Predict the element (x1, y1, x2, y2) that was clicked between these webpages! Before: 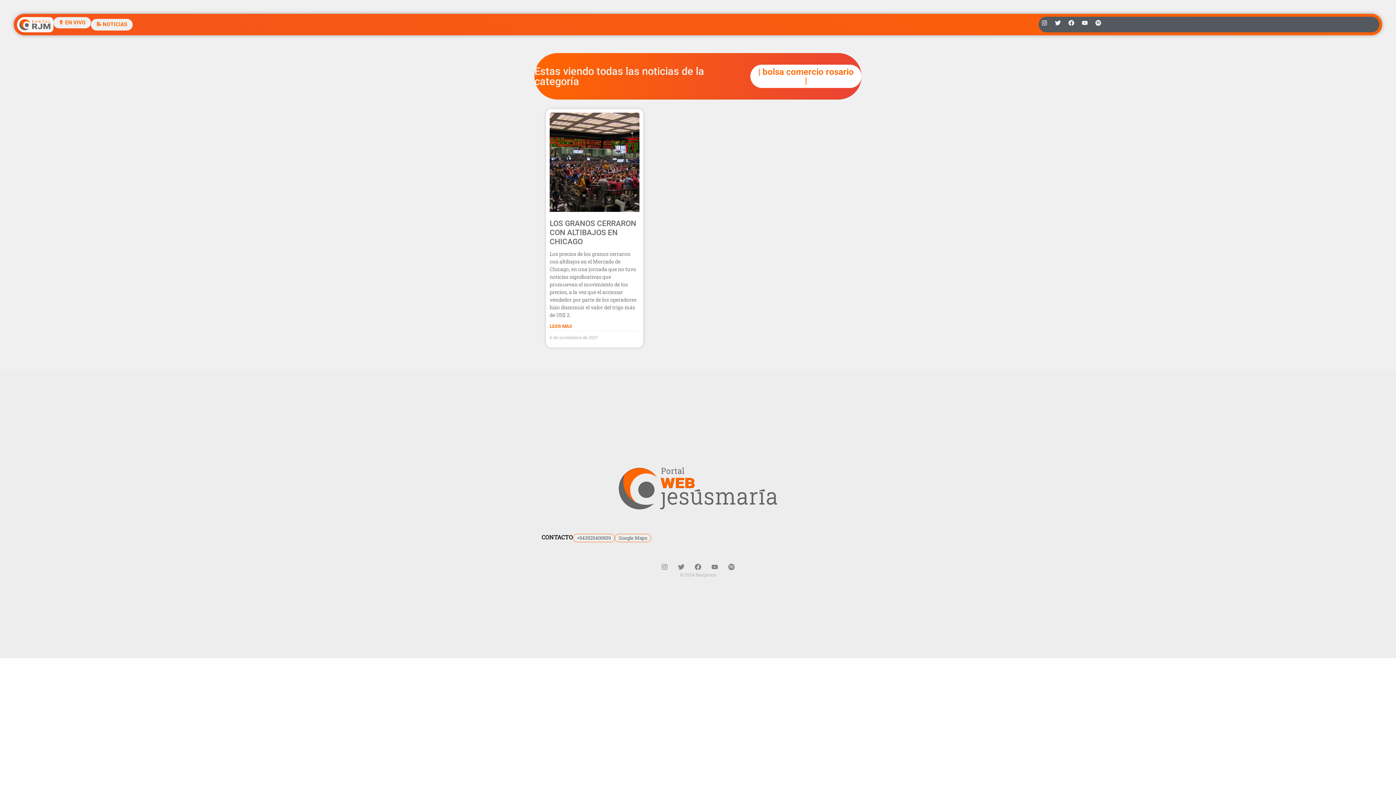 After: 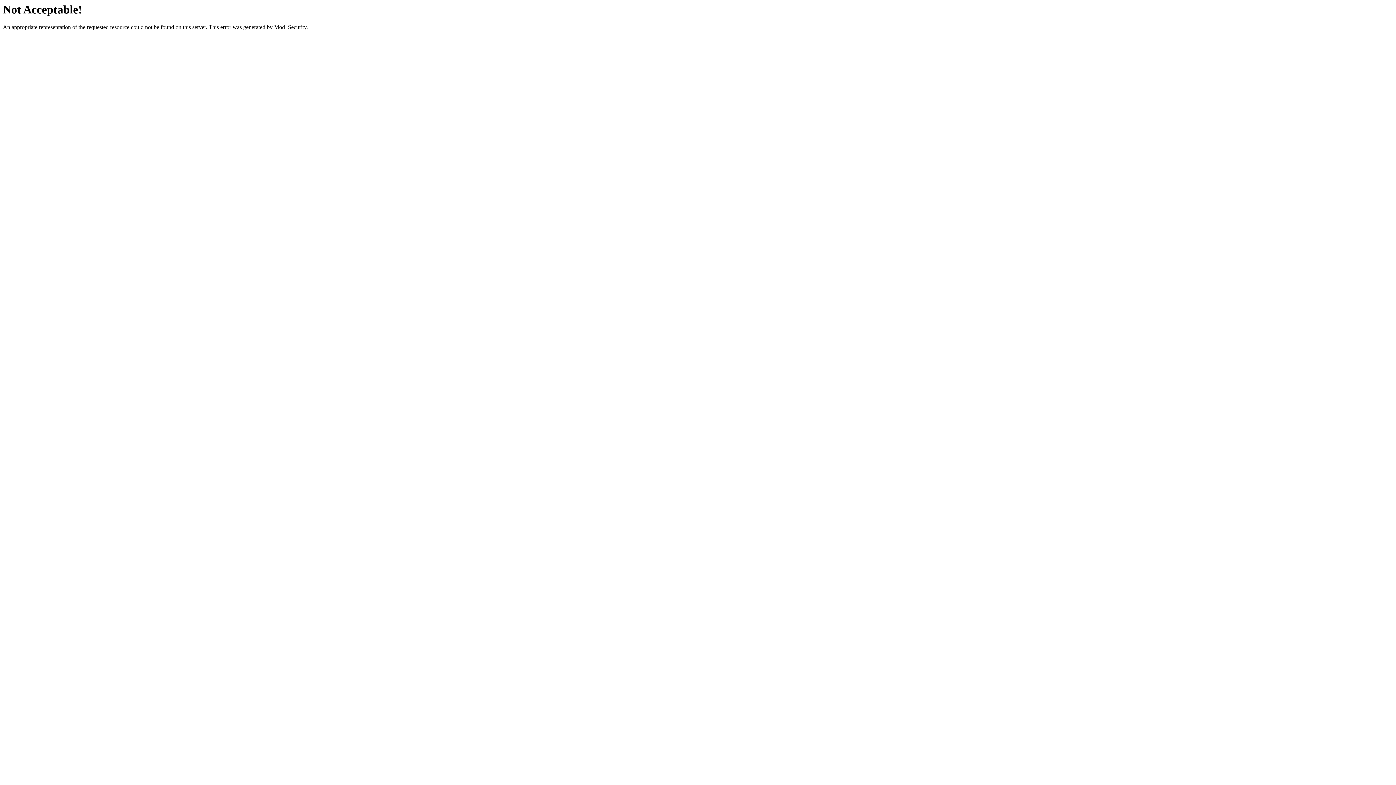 Action: bbox: (680, 571, 716, 577) label: © 2024 Resiproco